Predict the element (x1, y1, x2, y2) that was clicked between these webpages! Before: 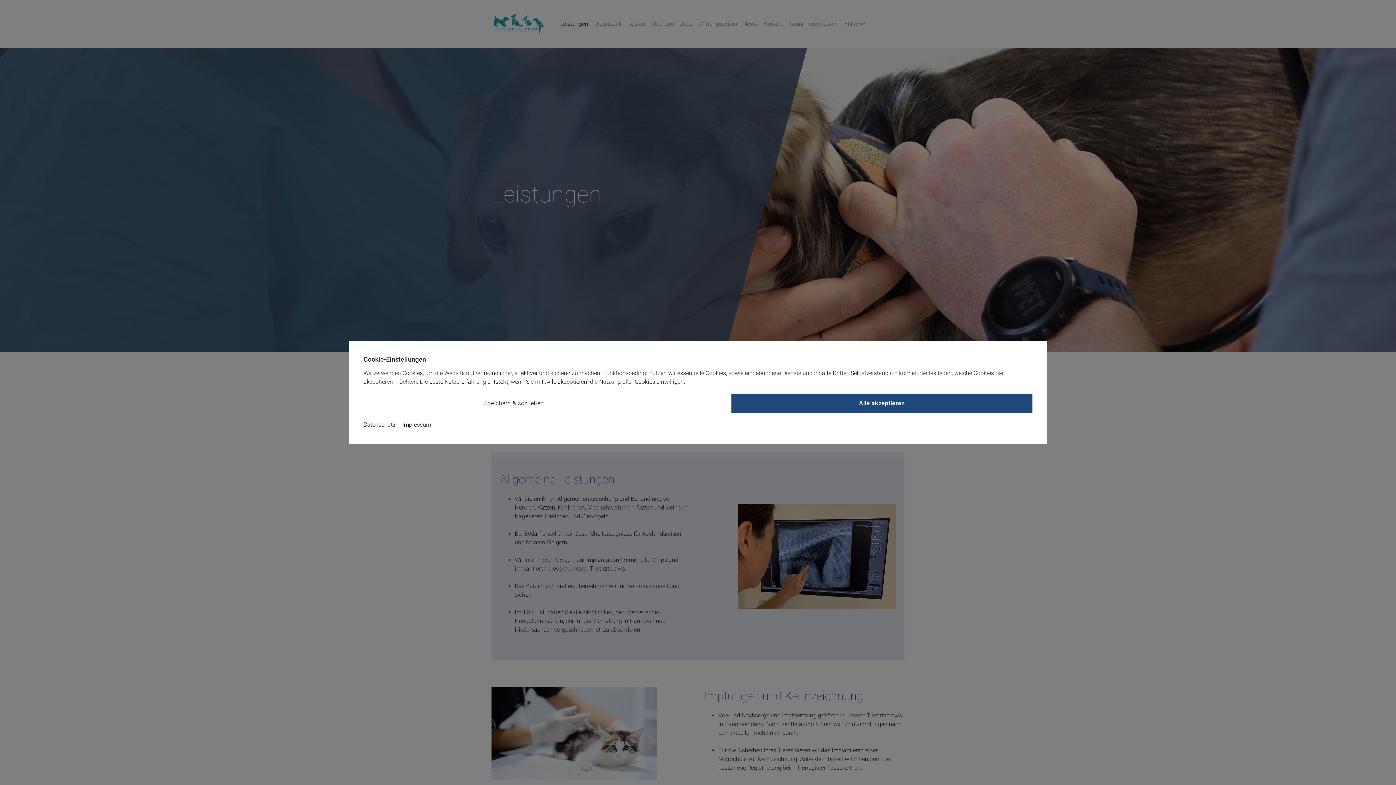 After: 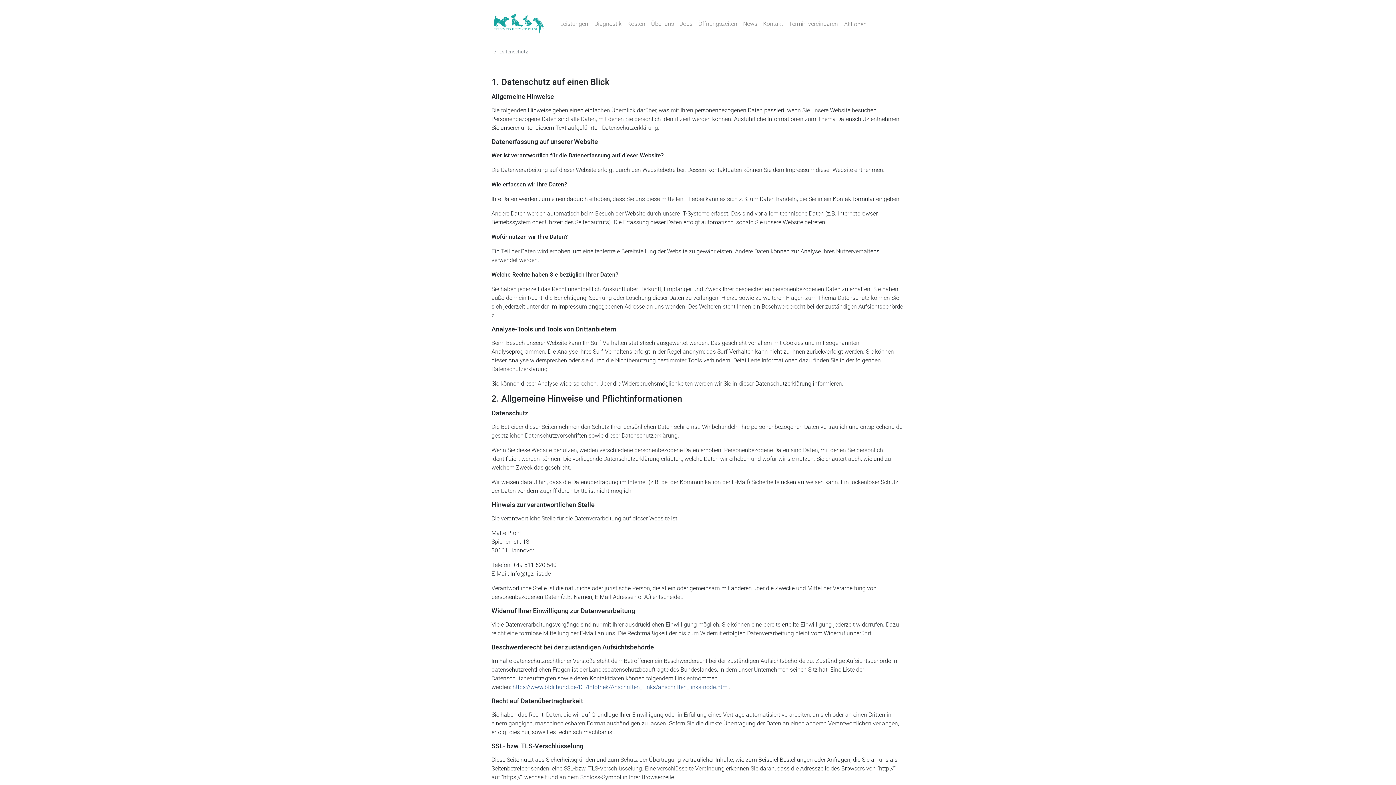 Action: label: Datenschutz bbox: (363, 420, 395, 429)